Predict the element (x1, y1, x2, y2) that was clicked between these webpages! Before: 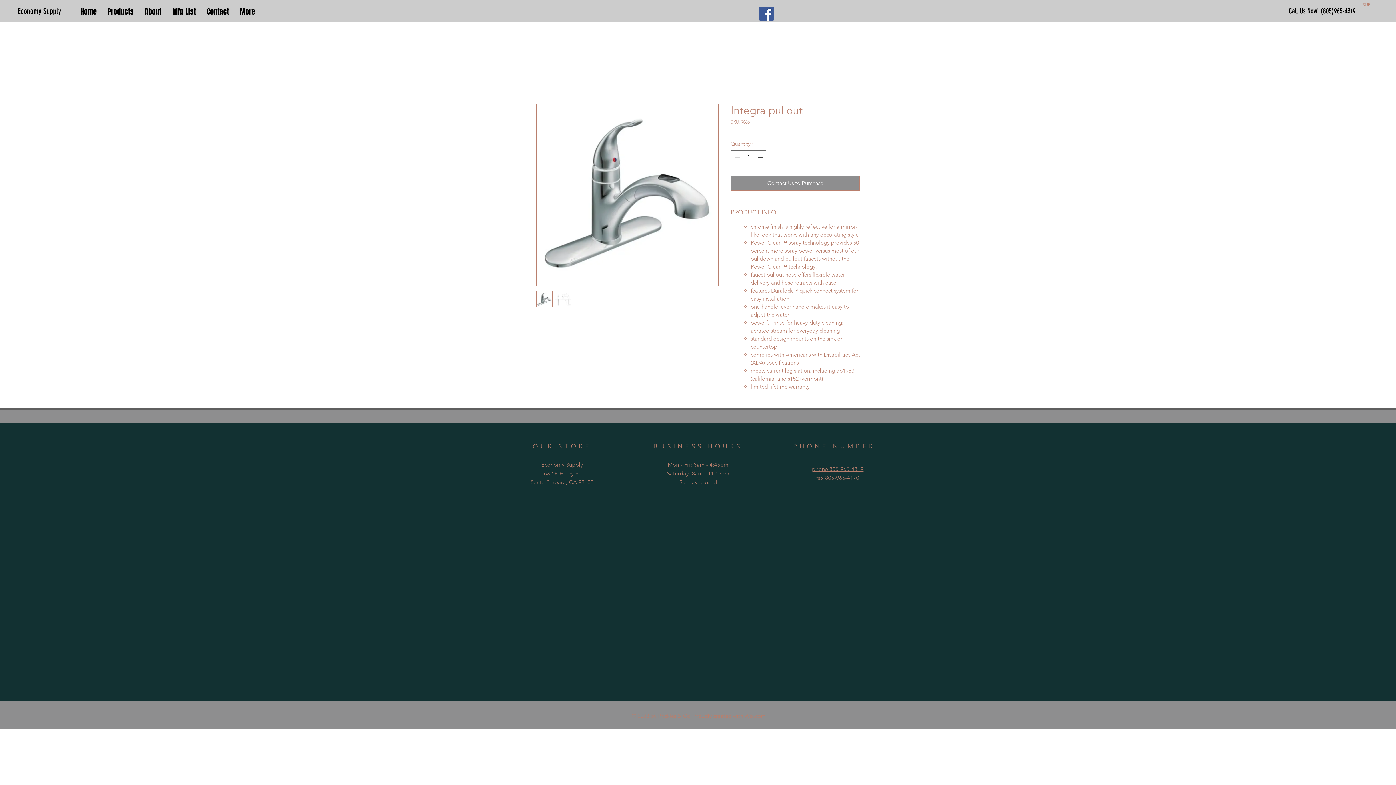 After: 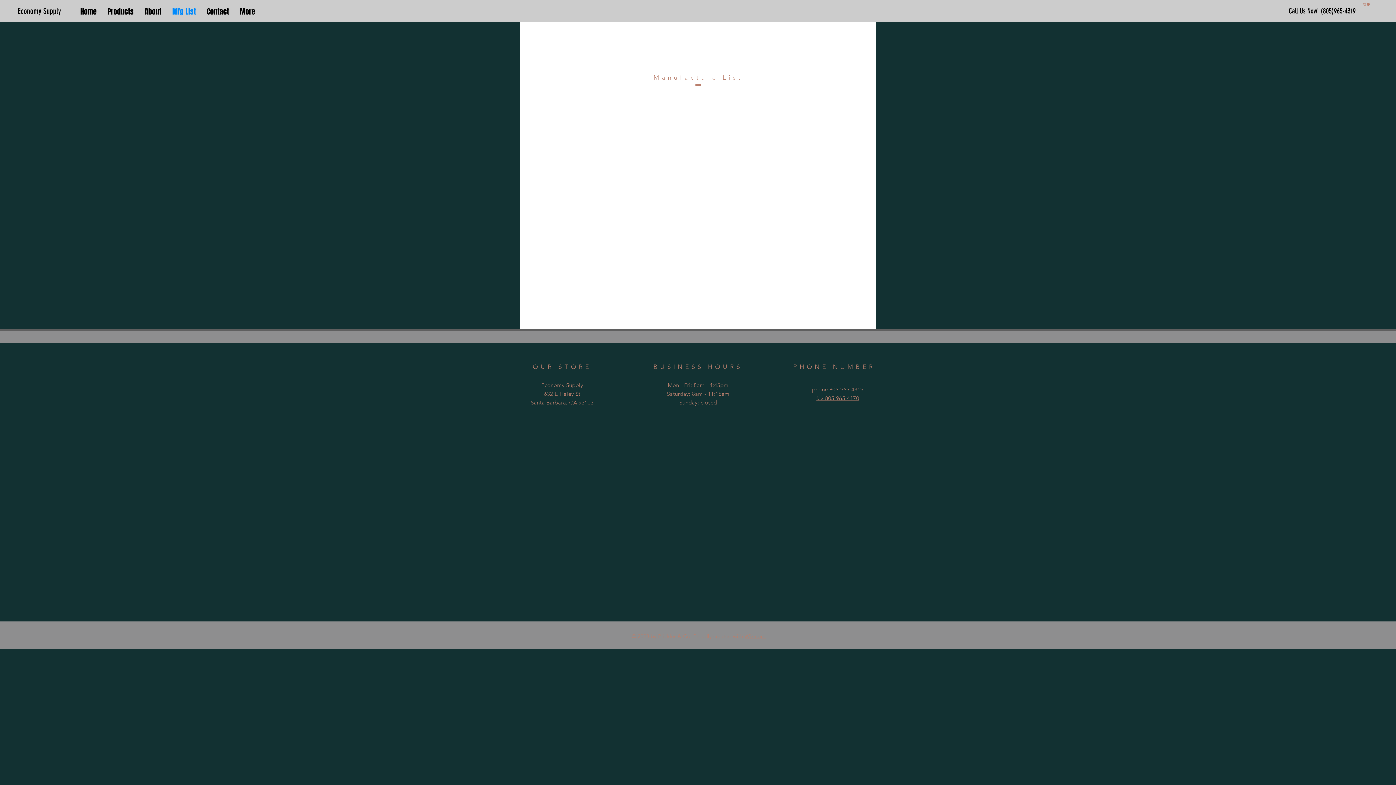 Action: label: Mfg List bbox: (166, 5, 201, 17)